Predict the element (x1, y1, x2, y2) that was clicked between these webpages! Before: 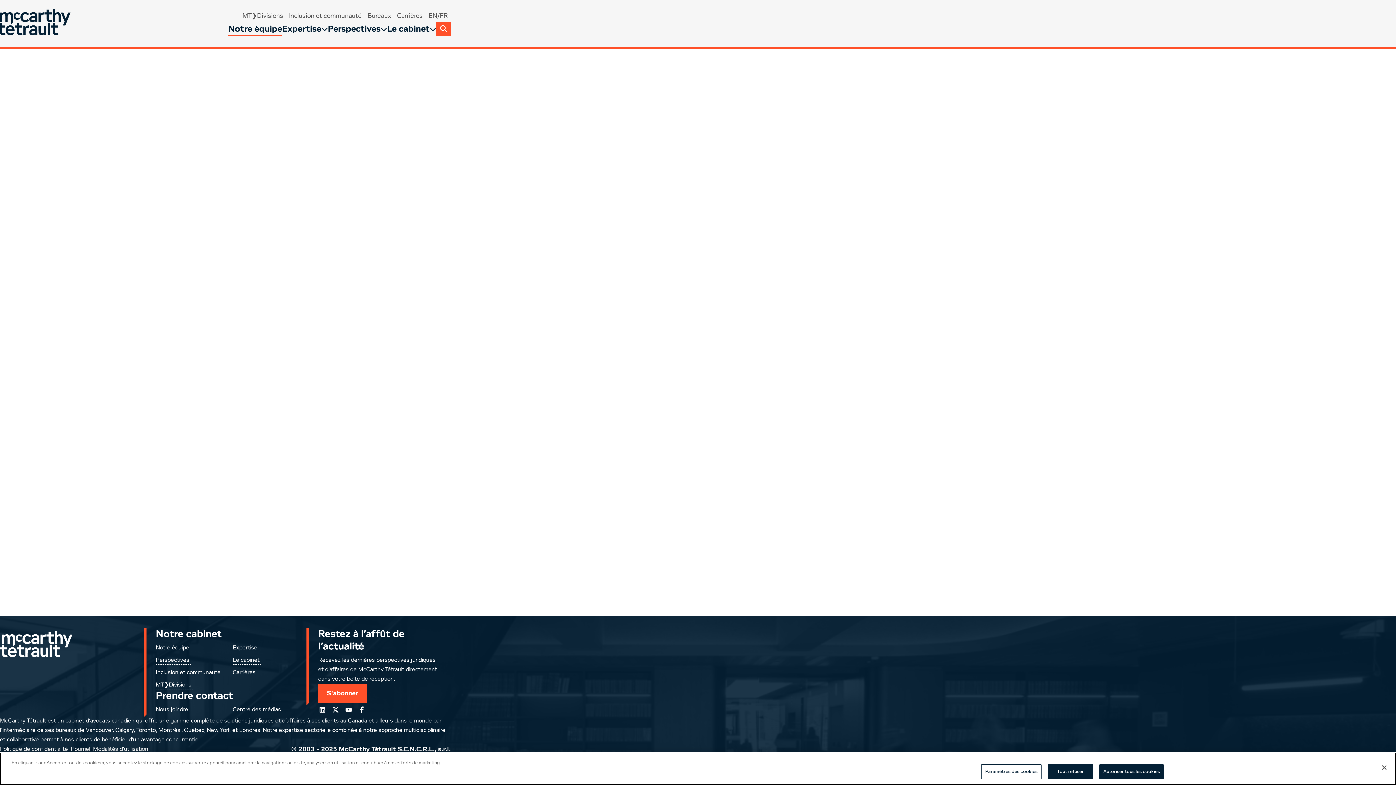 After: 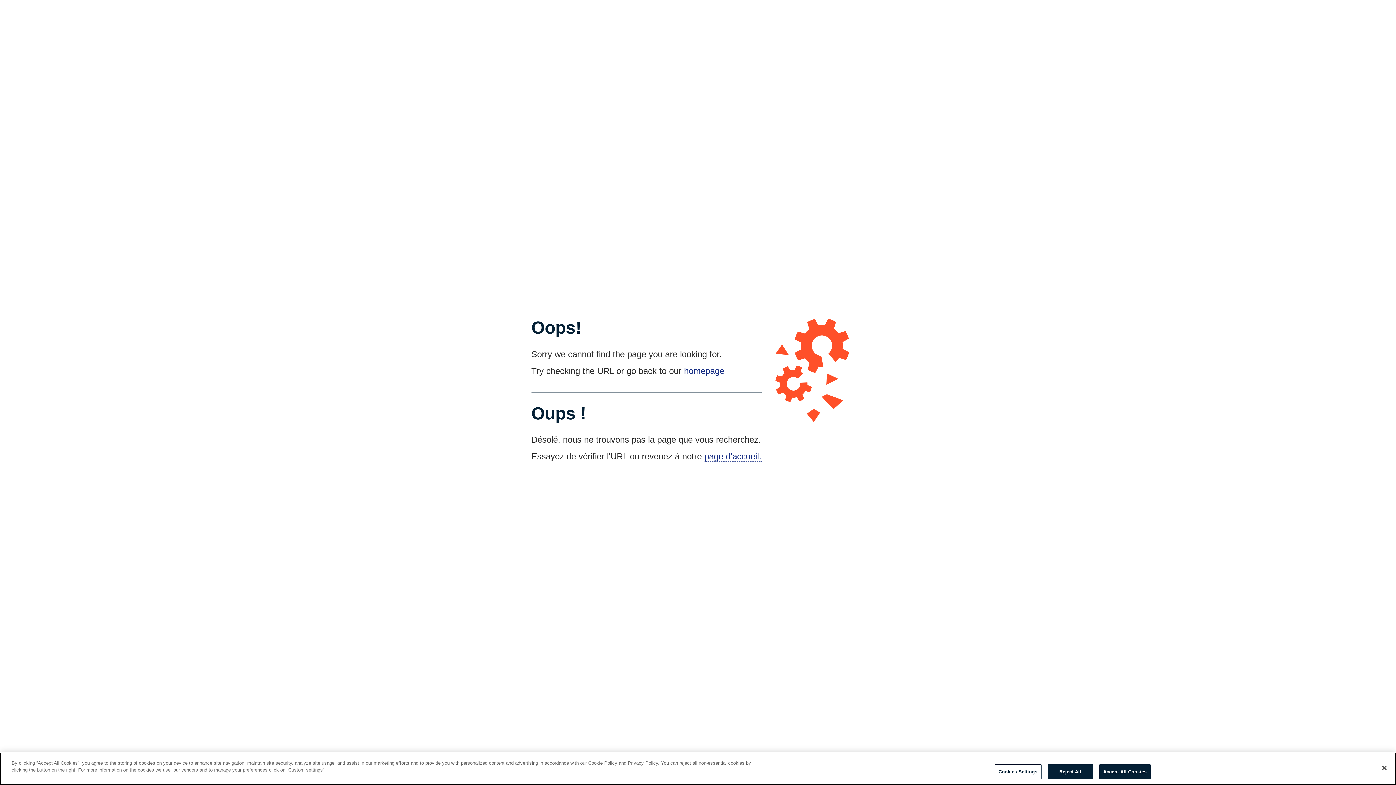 Action: label: Carrières bbox: (397, 12, 422, 20)